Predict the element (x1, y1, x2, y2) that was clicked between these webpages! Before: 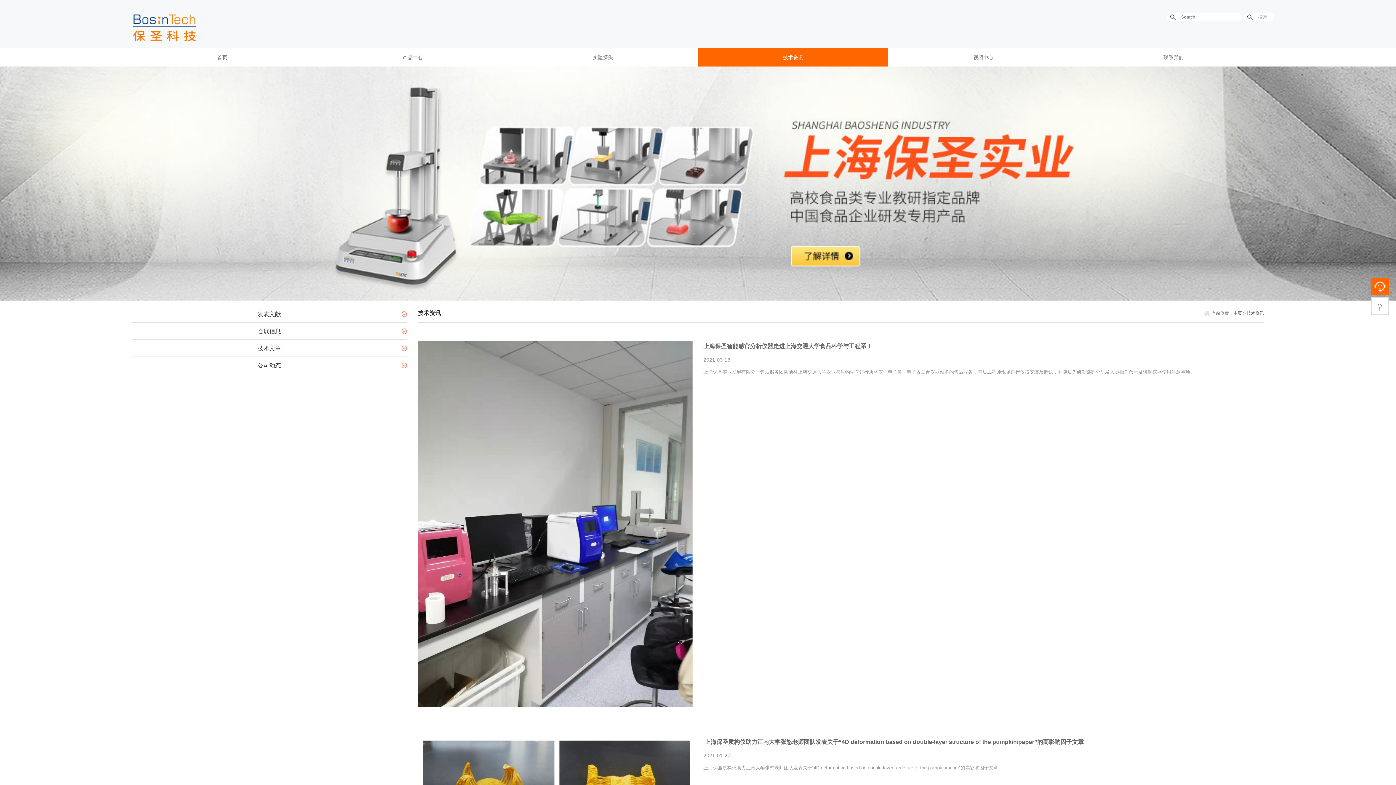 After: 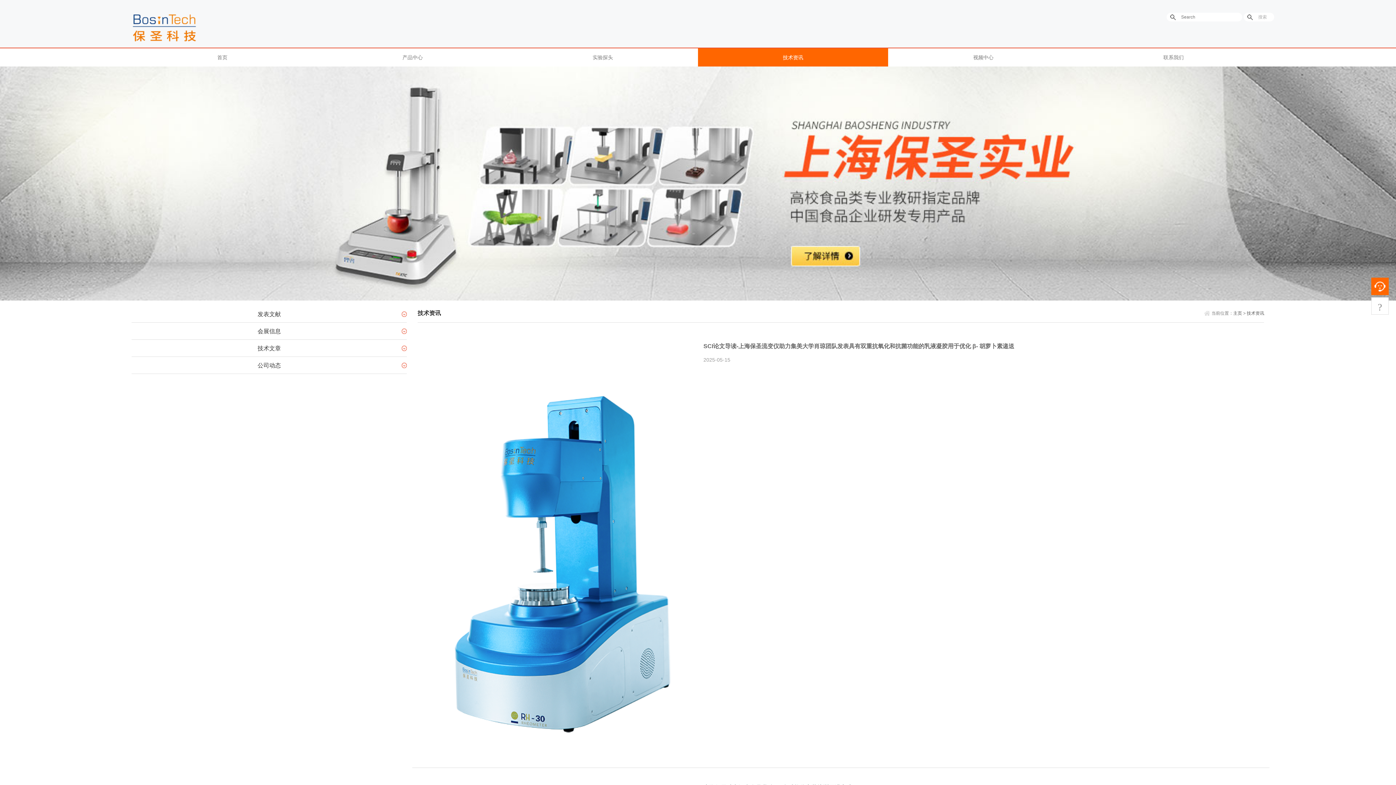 Action: label: 技术资讯 bbox: (1247, 310, 1264, 316)